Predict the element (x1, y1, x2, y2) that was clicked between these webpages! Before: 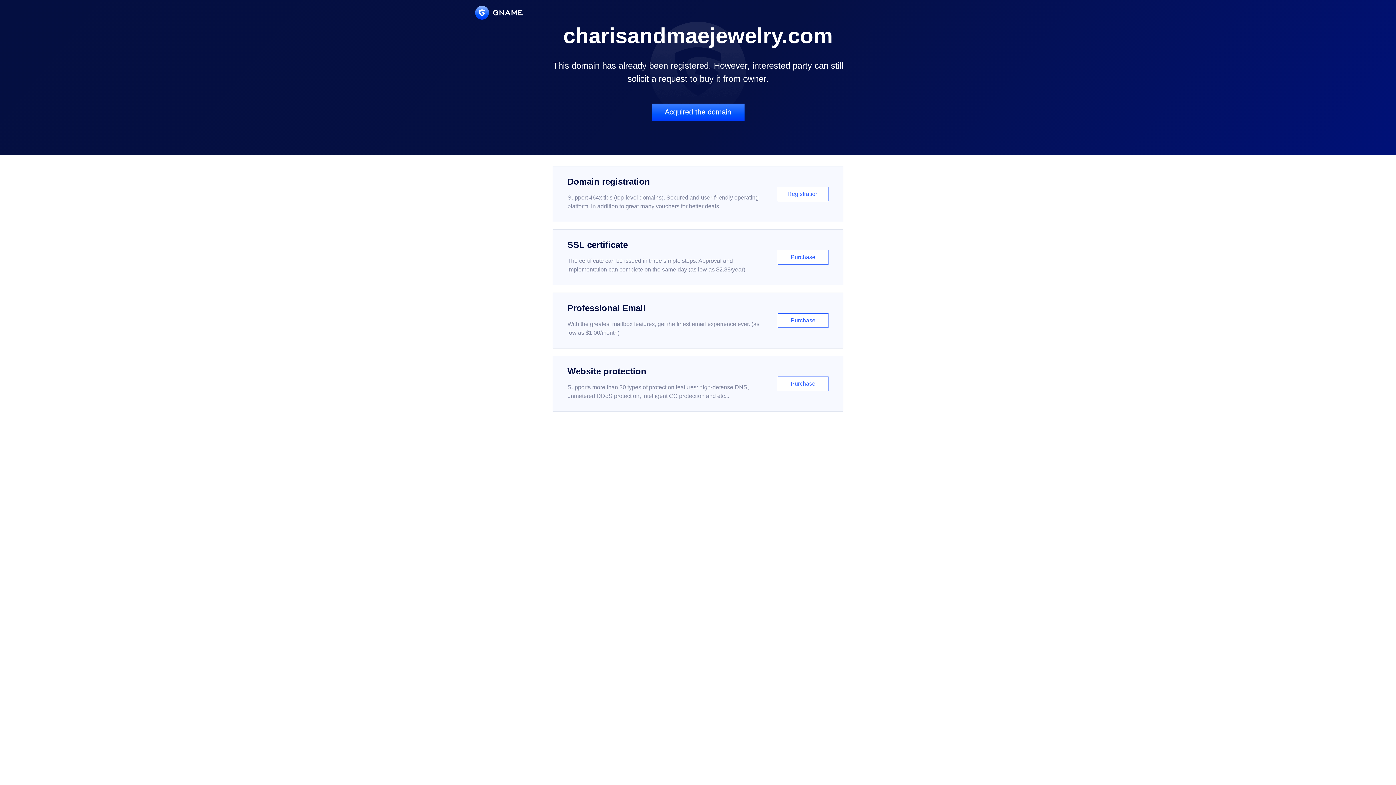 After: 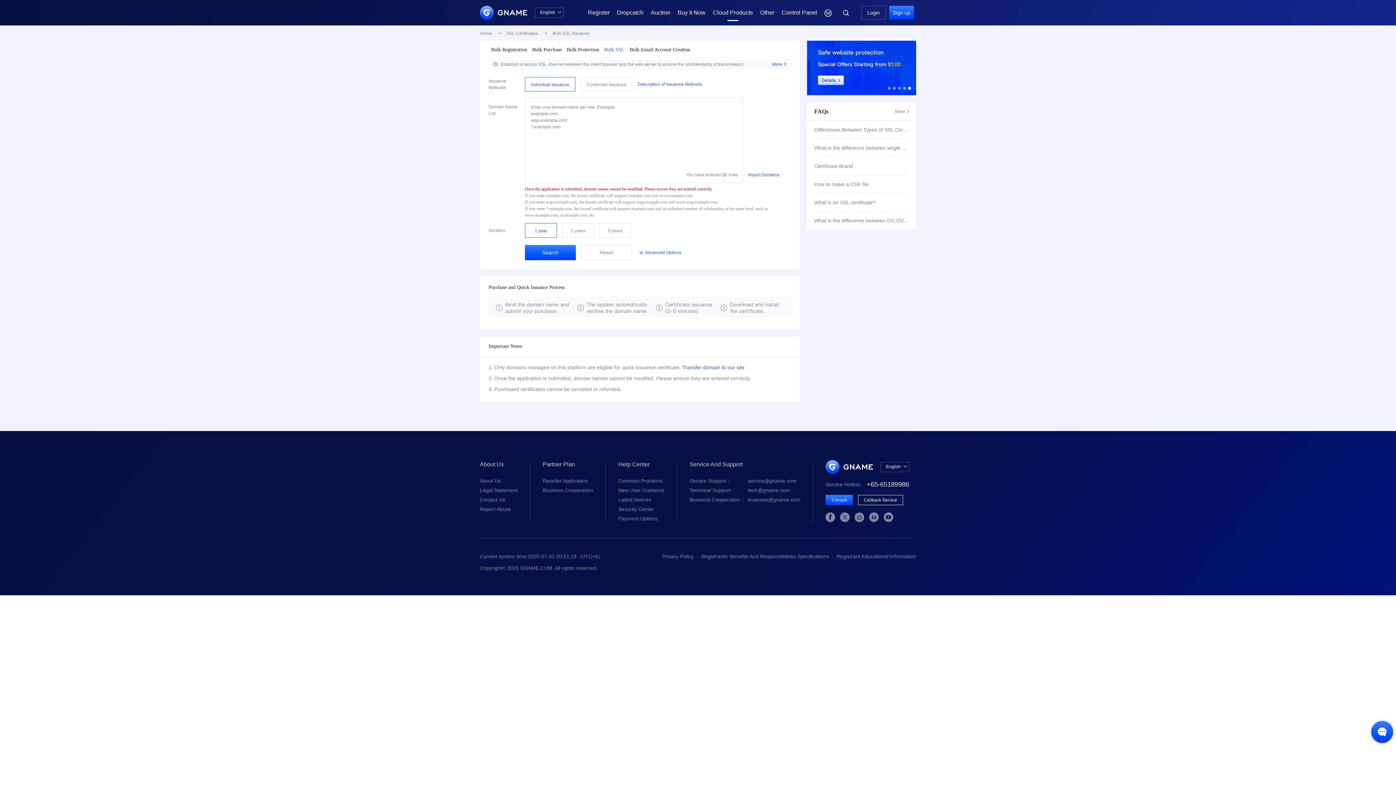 Action: bbox: (552, 229, 843, 285) label: SSL certificate

The certificate can be issued in three simple steps. Approval and implementation can complete on the same day (as low as $2.88/year)

Purchase